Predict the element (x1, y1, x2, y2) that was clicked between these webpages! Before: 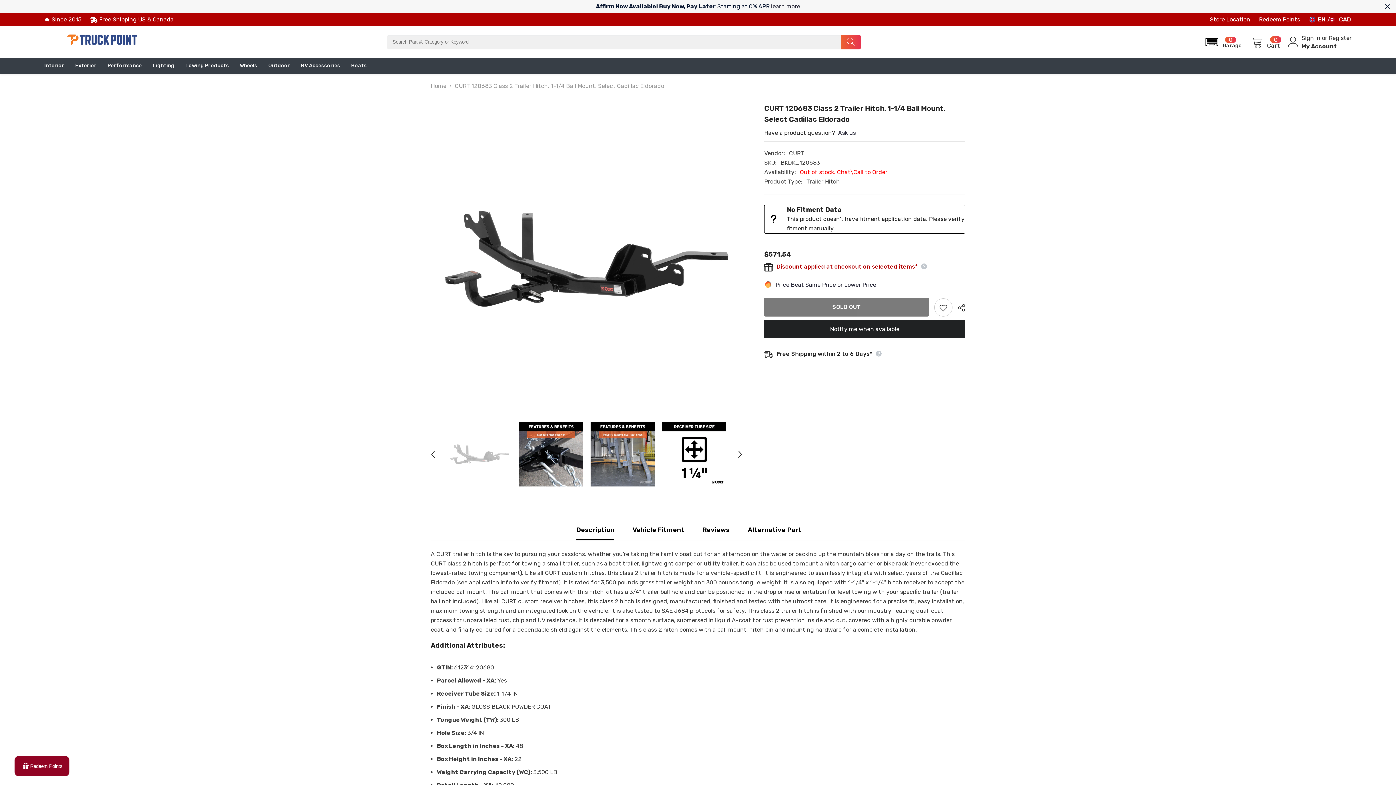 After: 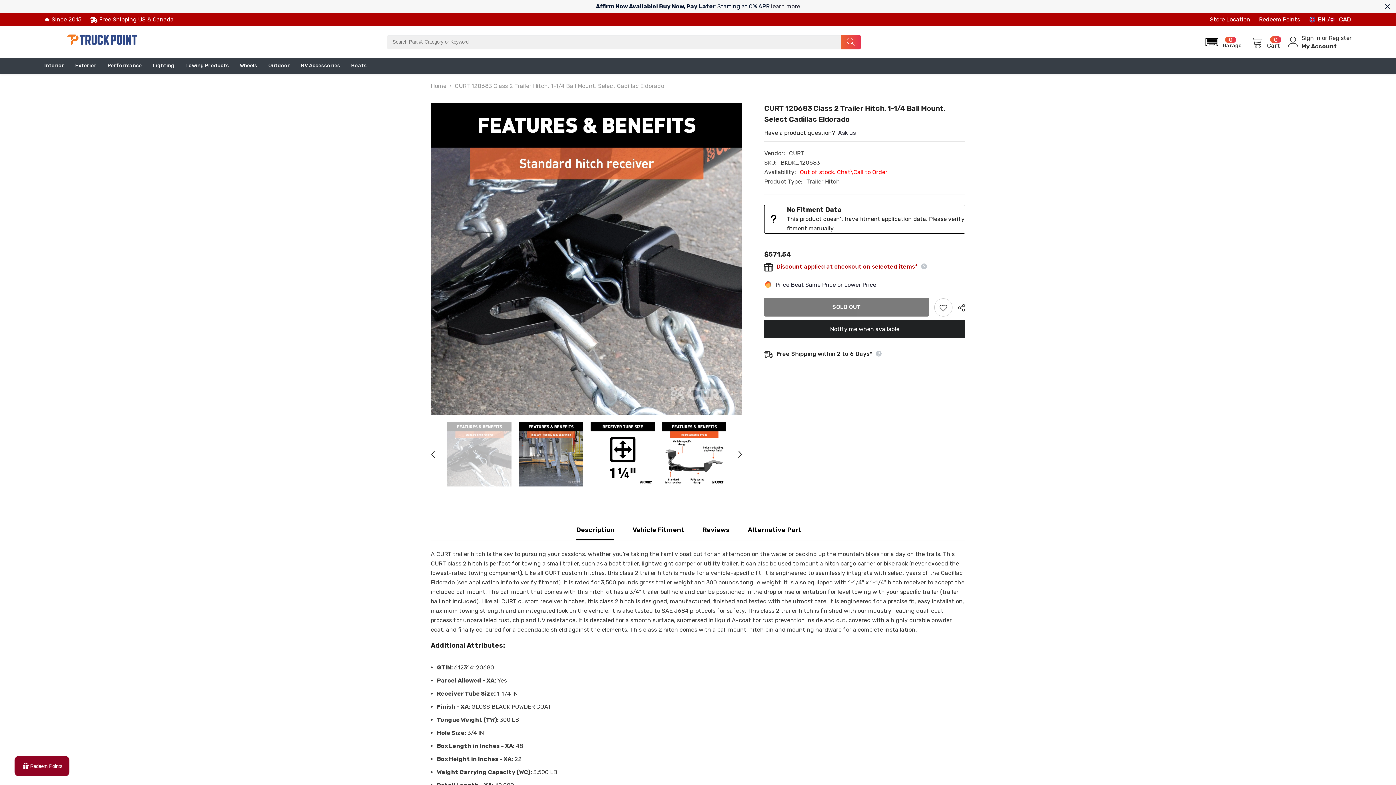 Action: bbox: (518, 422, 583, 487)